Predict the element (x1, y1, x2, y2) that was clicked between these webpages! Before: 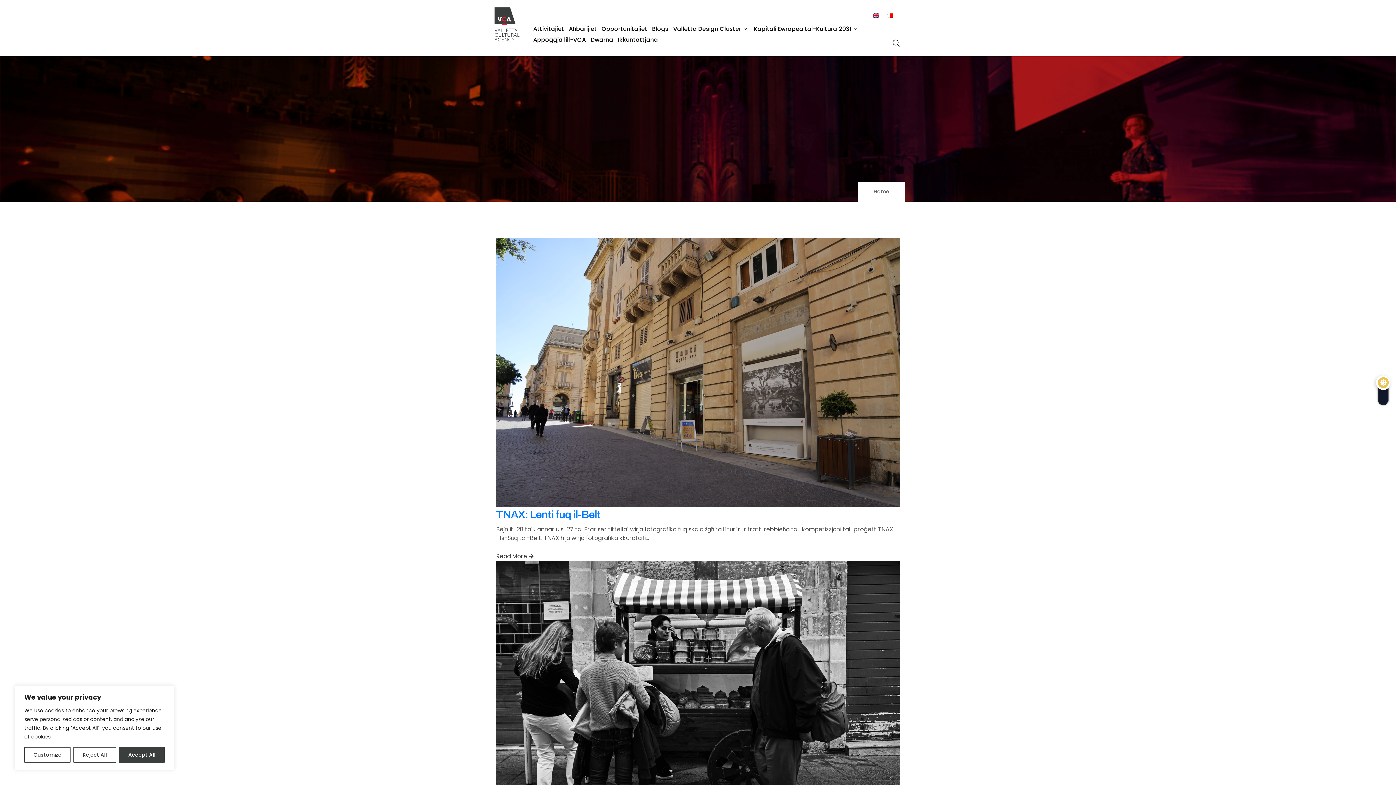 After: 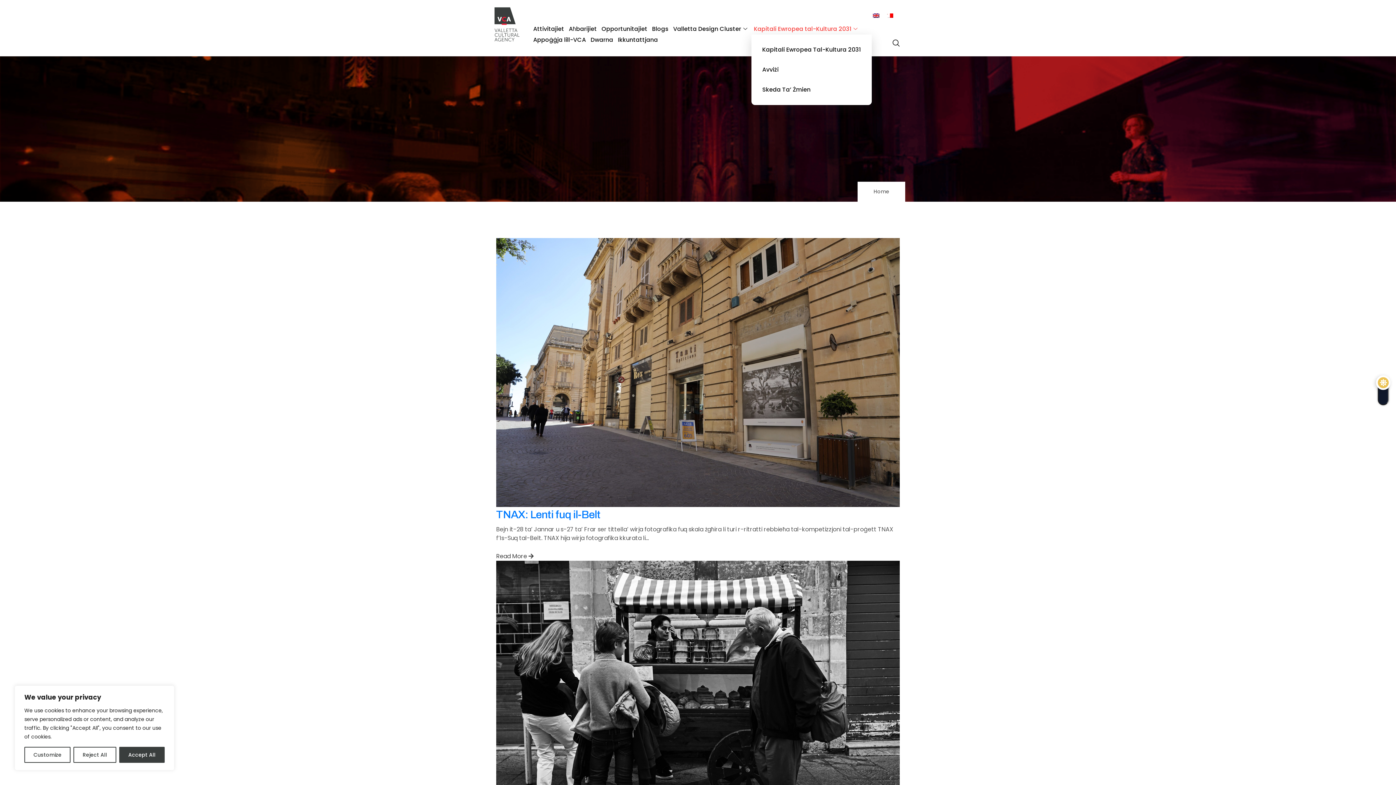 Action: label: Kapitali Ewropea tal-Kultura 2031 bbox: (751, 23, 861, 34)